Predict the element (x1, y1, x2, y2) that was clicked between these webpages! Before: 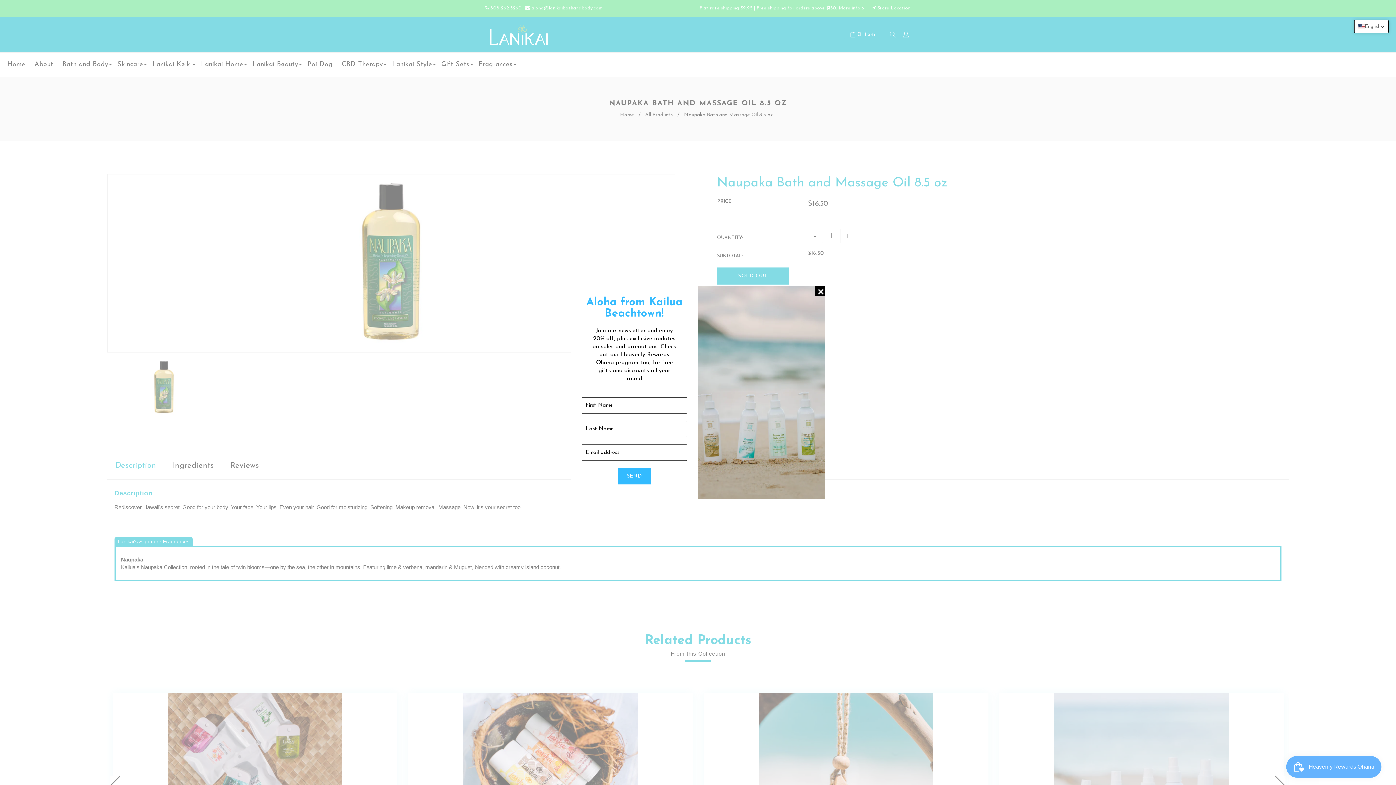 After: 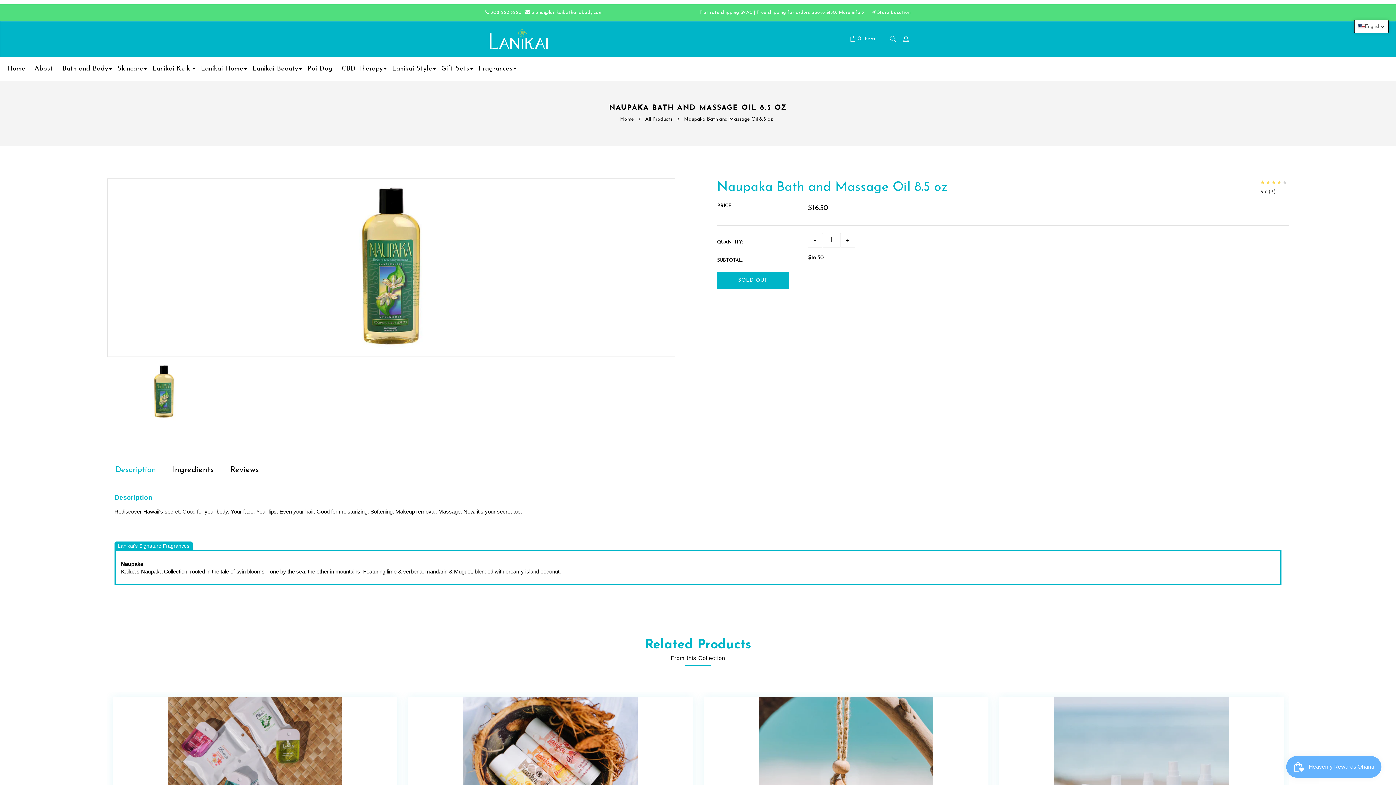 Action: label: LIQUID ERROR (SNIPPETS/NEWSLETTER LINE 22): COULD NOT FIND ASSET SNIPPETS/ICON-CLOSE.LIQUID bbox: (815, 286, 825, 296)